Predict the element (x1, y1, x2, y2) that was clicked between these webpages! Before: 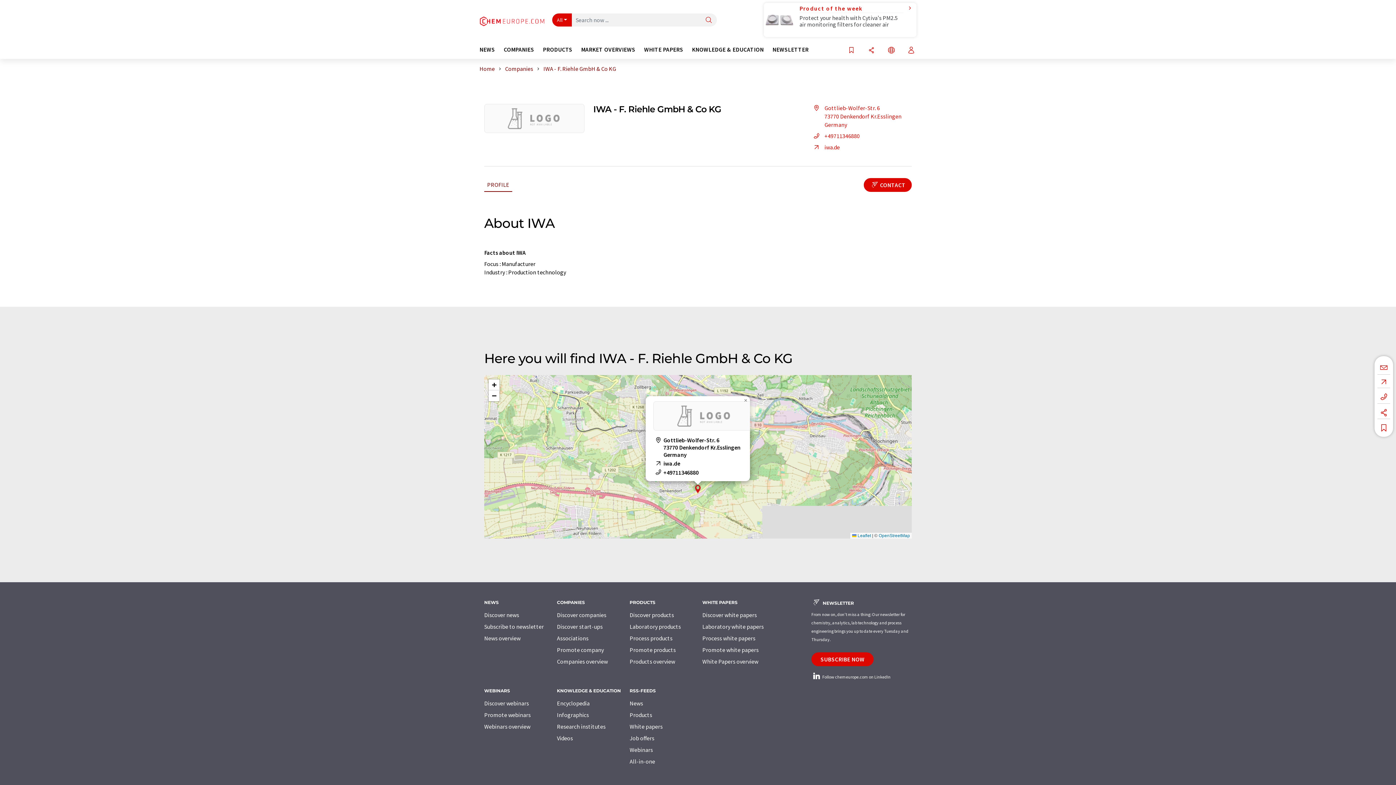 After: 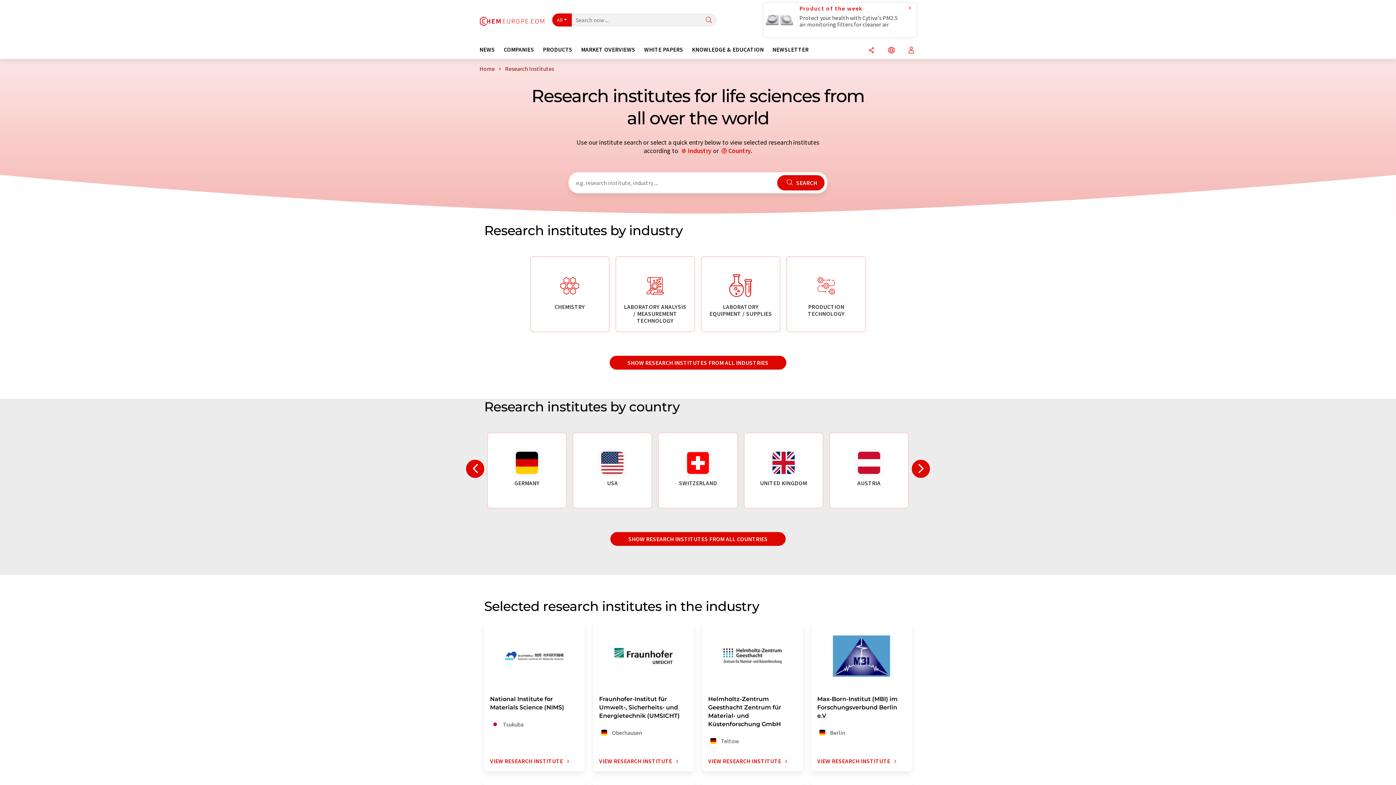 Action: bbox: (557, 723, 605, 730) label: Research institutes